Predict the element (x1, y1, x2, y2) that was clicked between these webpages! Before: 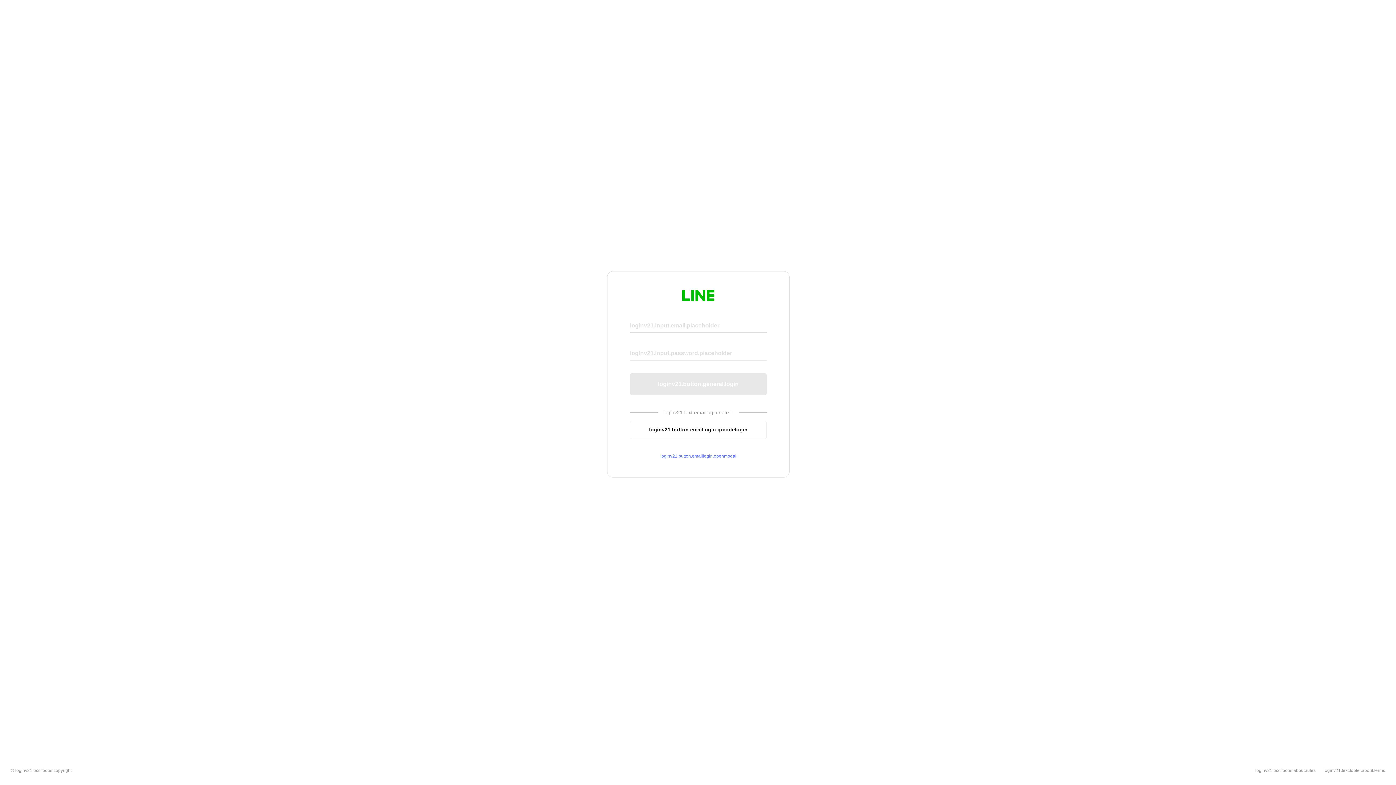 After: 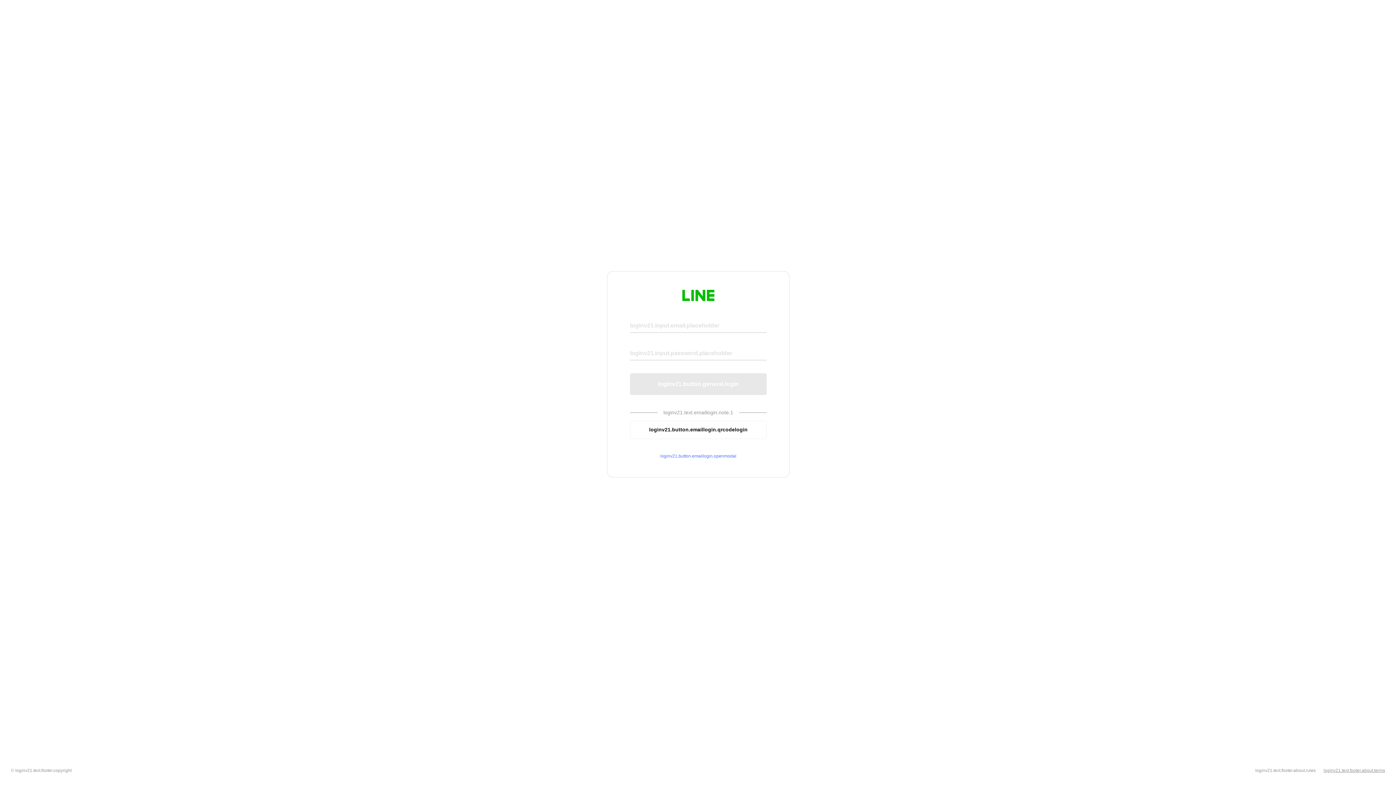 Action: bbox: (1324, 768, 1385, 773) label: loginv21.text.footer.about.terms